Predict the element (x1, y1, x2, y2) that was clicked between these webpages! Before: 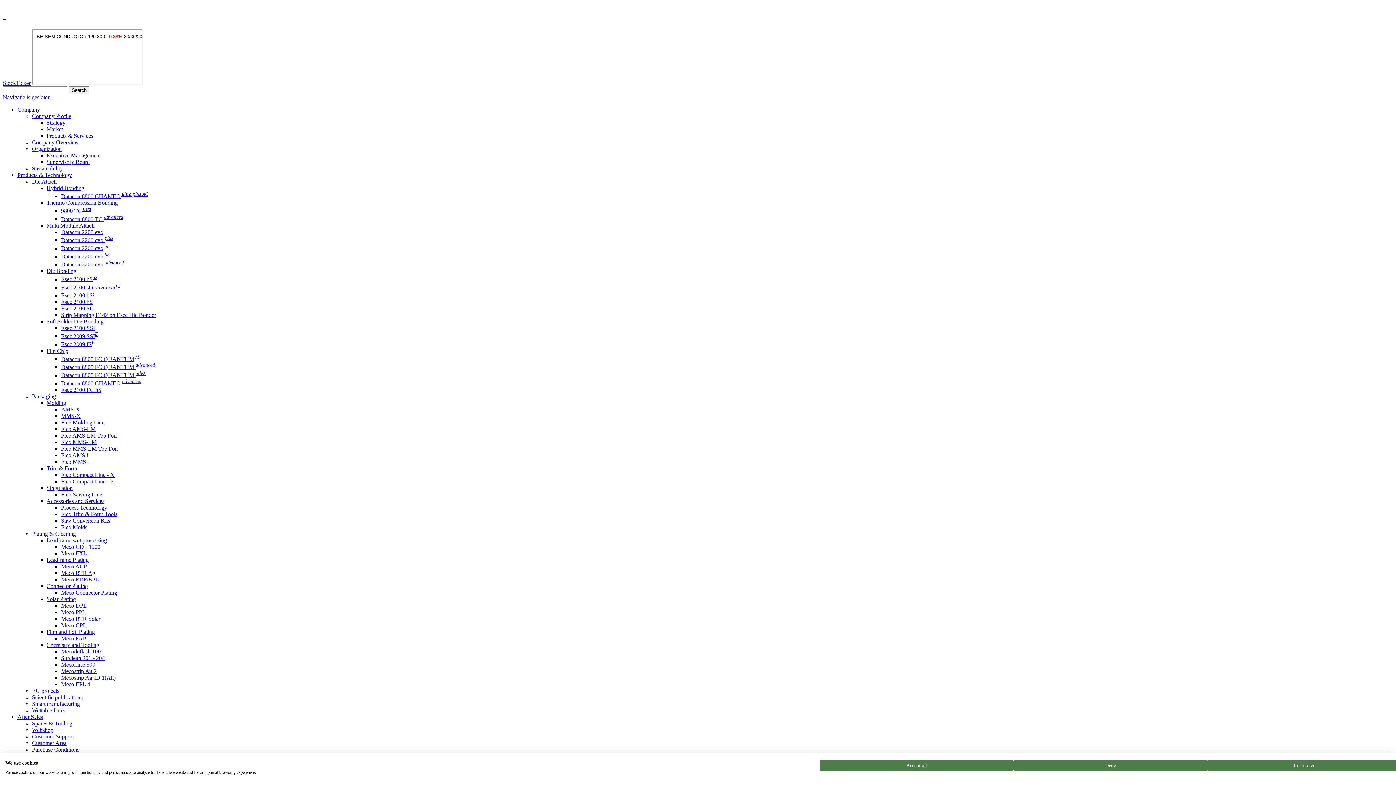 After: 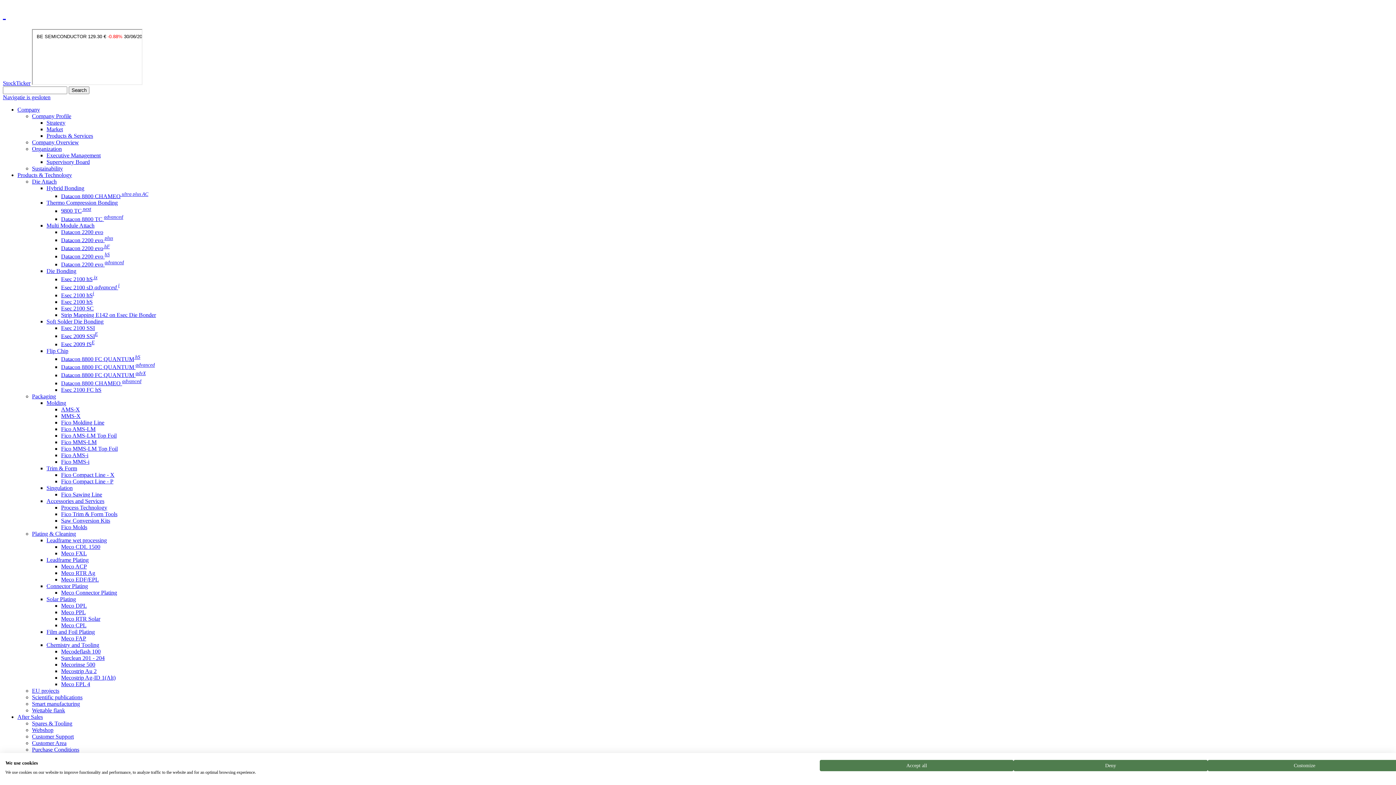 Action: label: Esec 2100 sD advanced i bbox: (61, 284, 119, 290)